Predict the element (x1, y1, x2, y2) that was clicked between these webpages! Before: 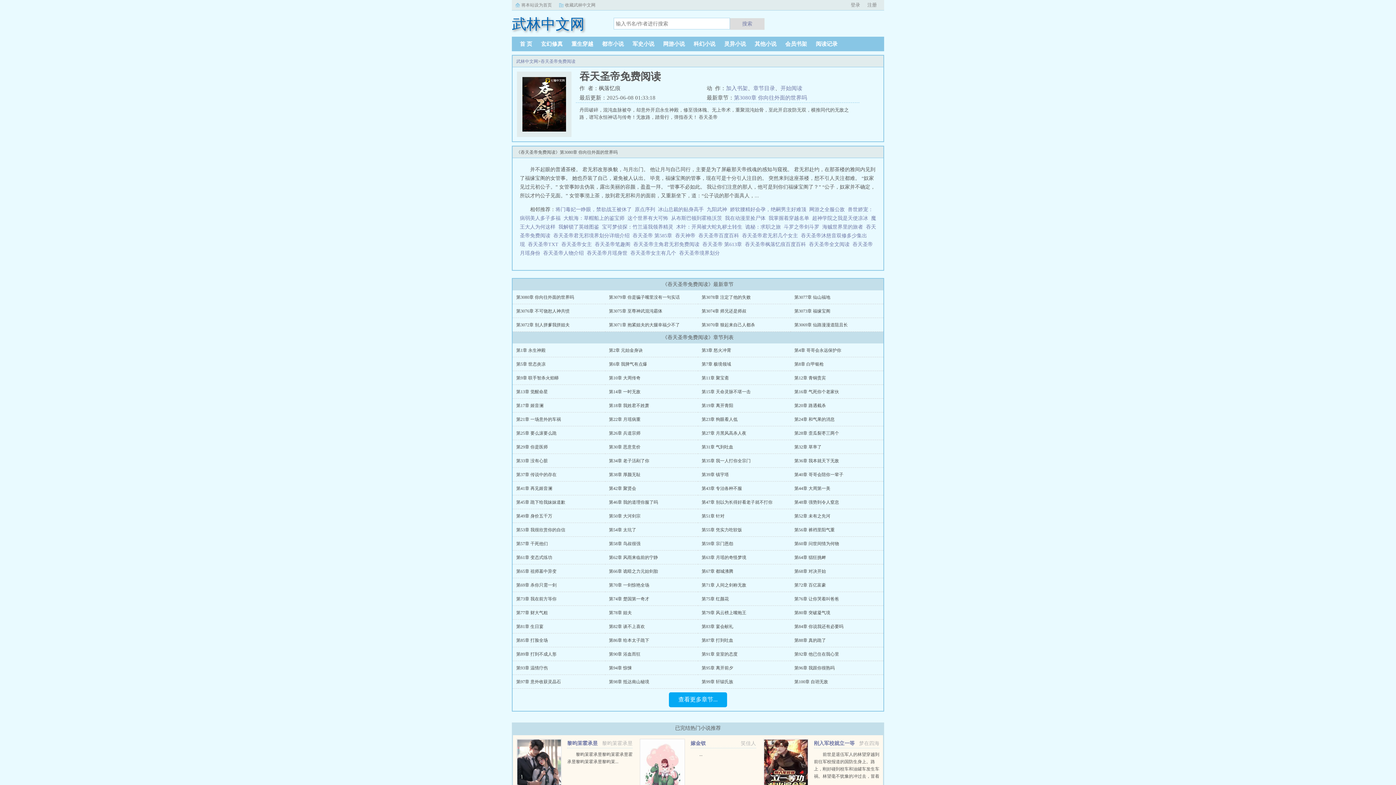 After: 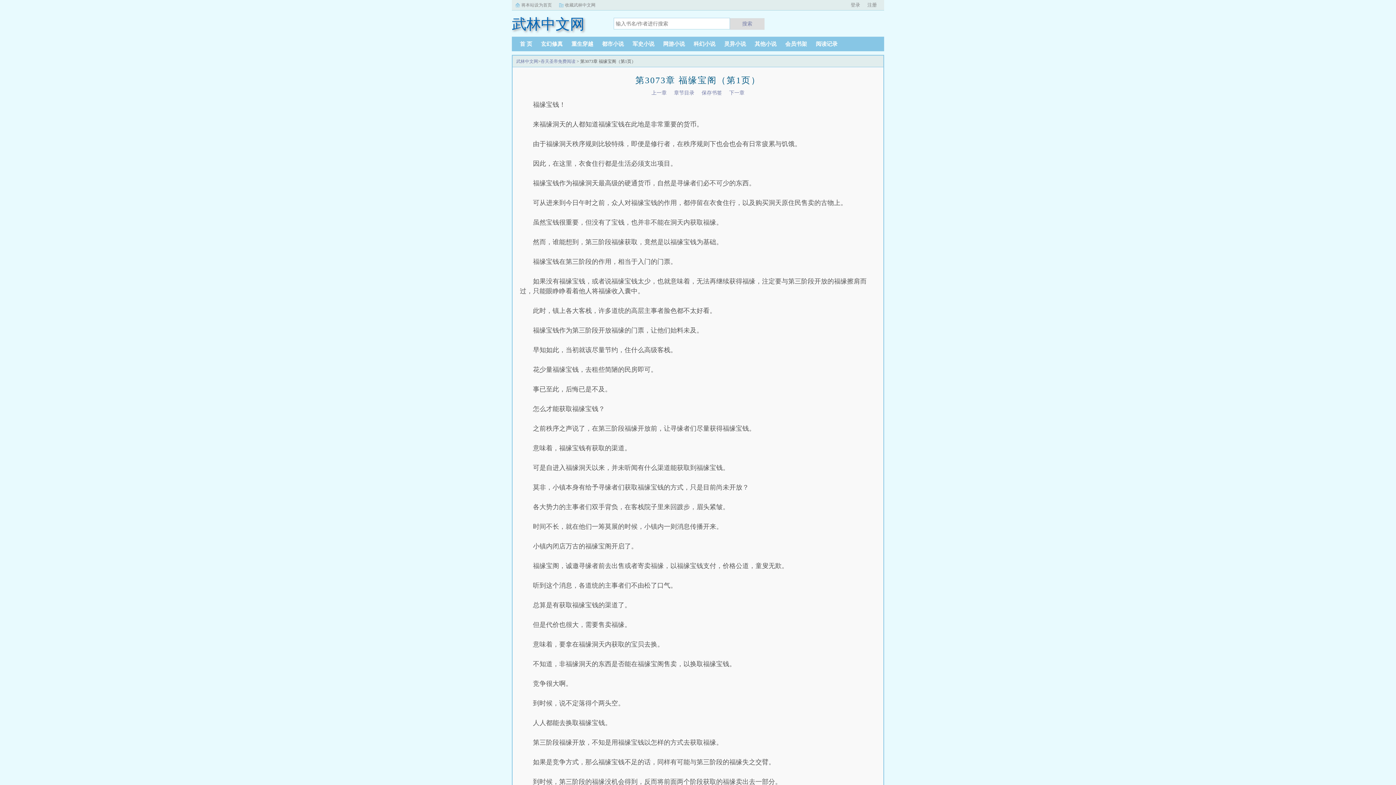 Action: bbox: (794, 308, 830, 313) label: 第3073章 福缘宝阁